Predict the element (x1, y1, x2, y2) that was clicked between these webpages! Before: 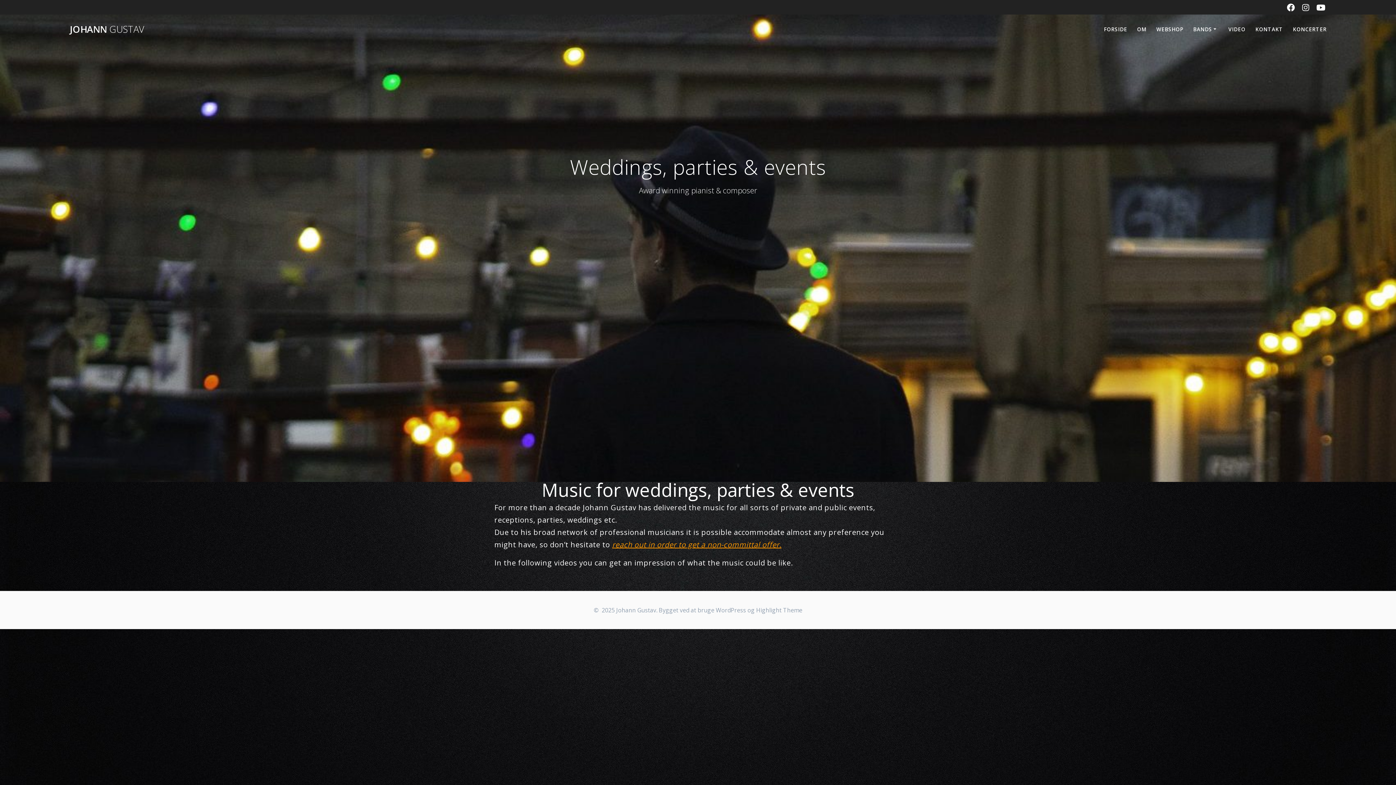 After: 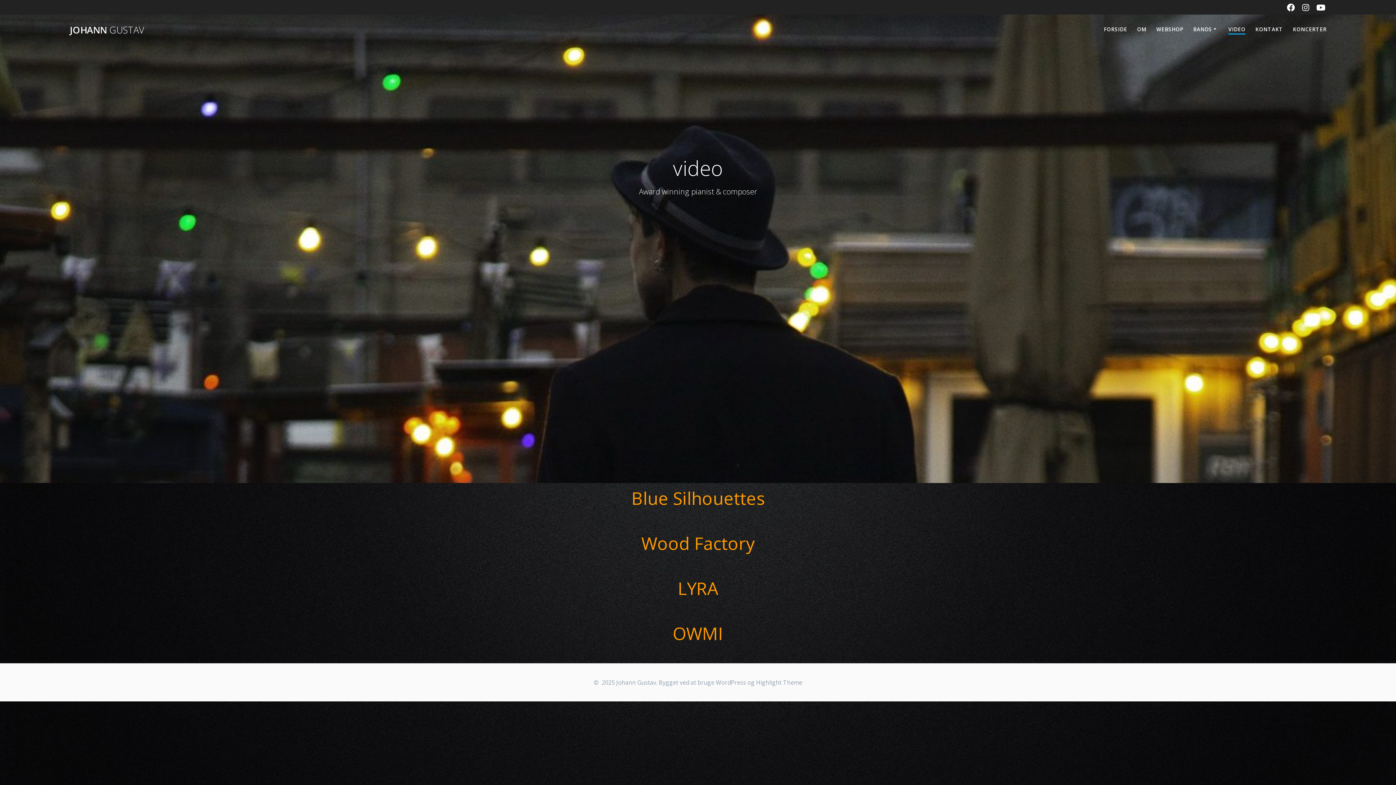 Action: label: VIDEO bbox: (1228, 25, 1245, 33)